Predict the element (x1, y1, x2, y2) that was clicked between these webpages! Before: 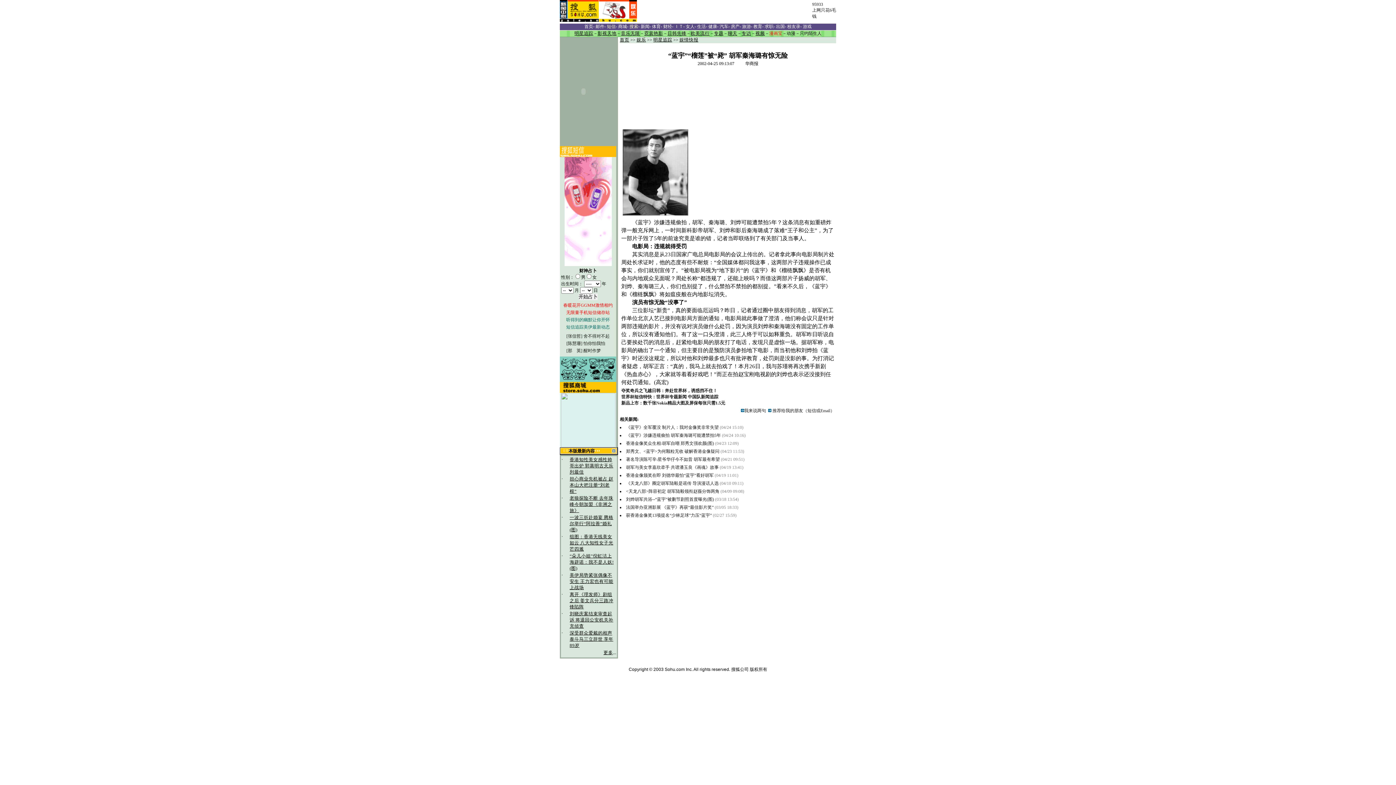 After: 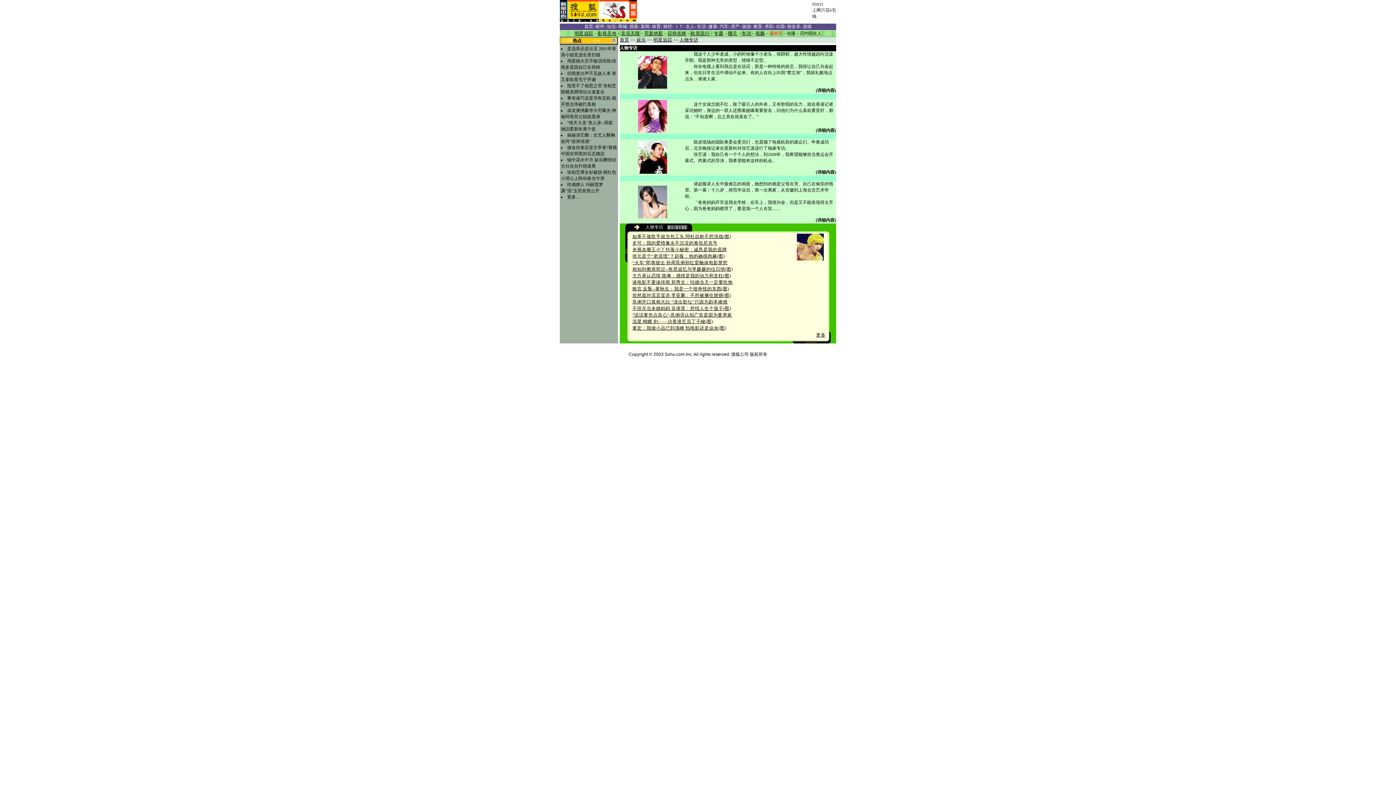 Action: bbox: (741, 30, 751, 36) label: 专访